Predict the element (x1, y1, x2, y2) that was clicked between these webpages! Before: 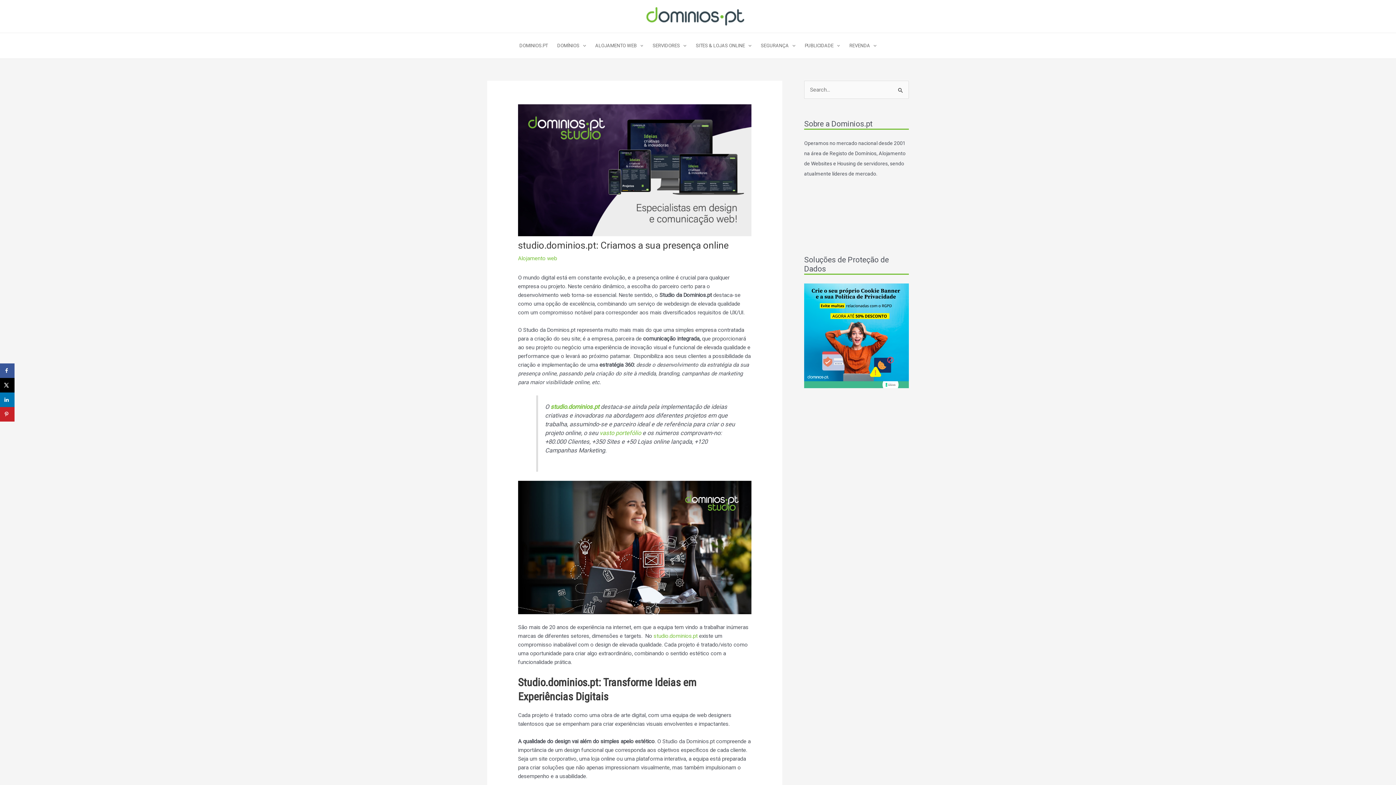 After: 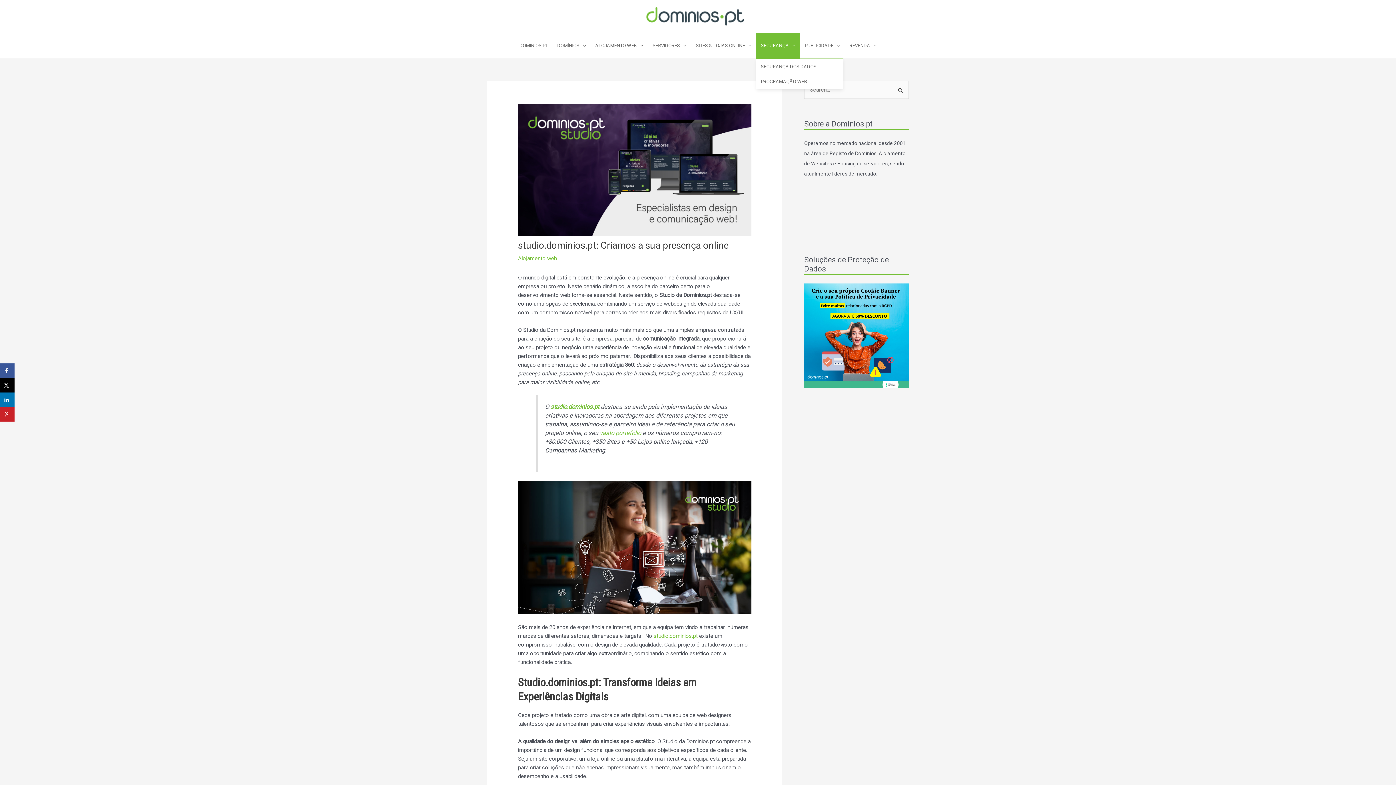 Action: label: SEGURANÇA bbox: (756, 33, 800, 58)